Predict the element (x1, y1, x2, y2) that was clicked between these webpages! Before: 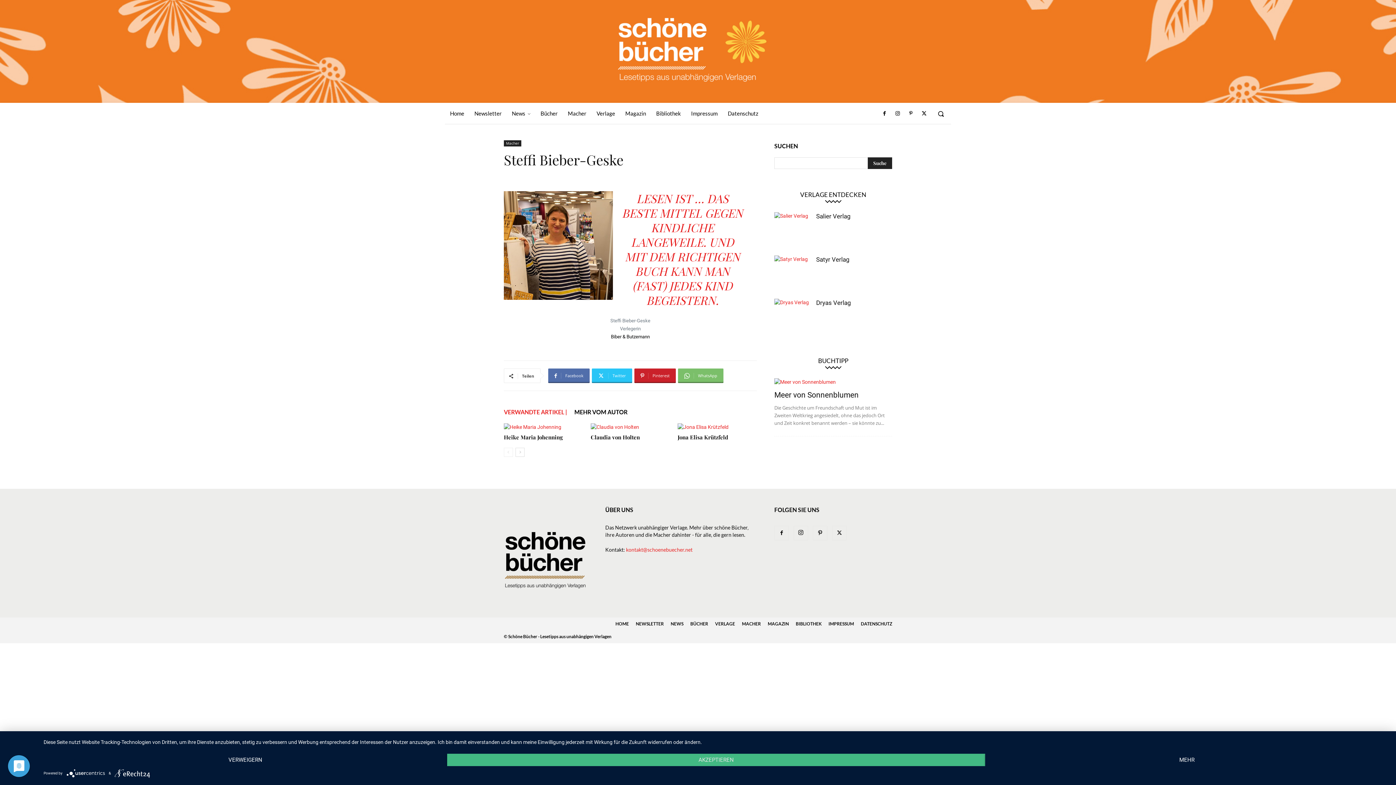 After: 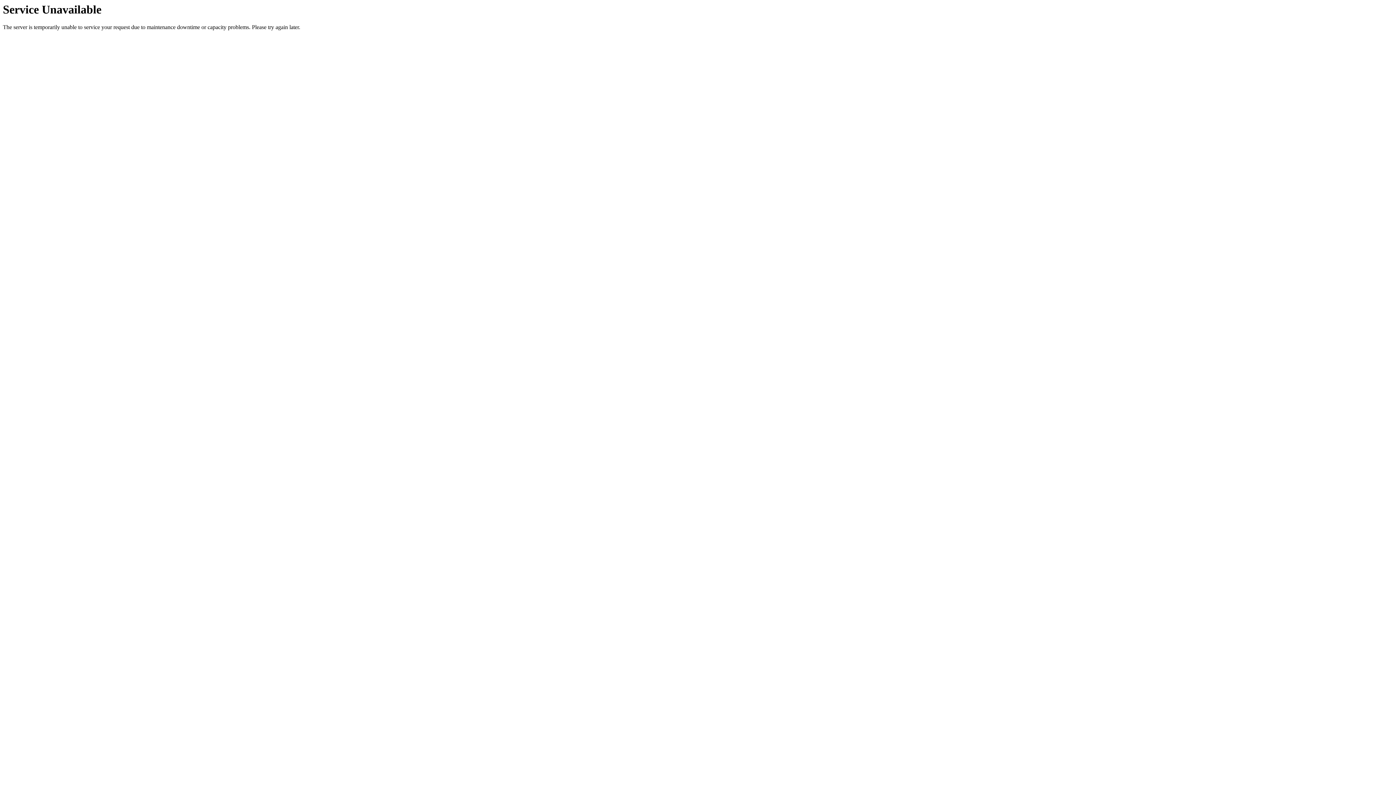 Action: bbox: (670, 678, 683, 685) label: NEWS